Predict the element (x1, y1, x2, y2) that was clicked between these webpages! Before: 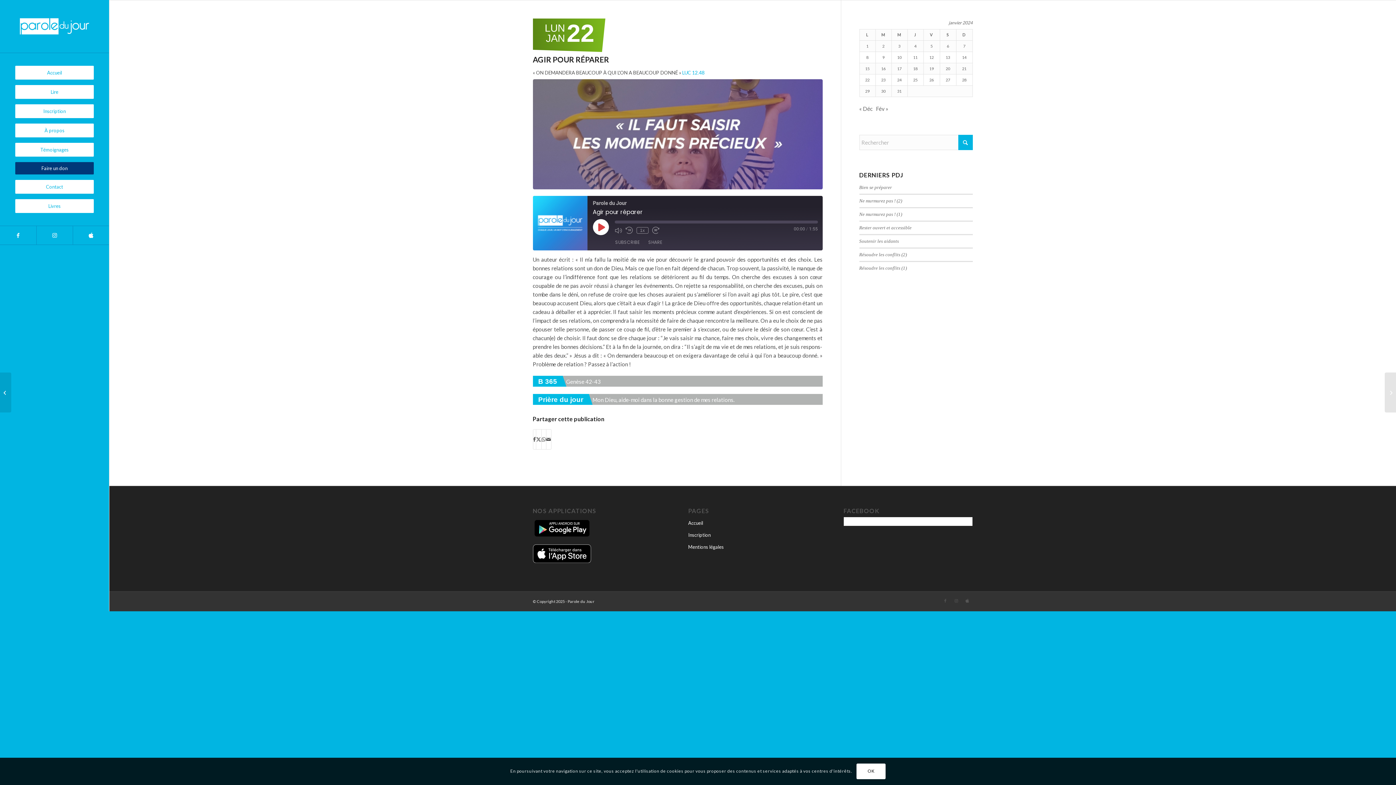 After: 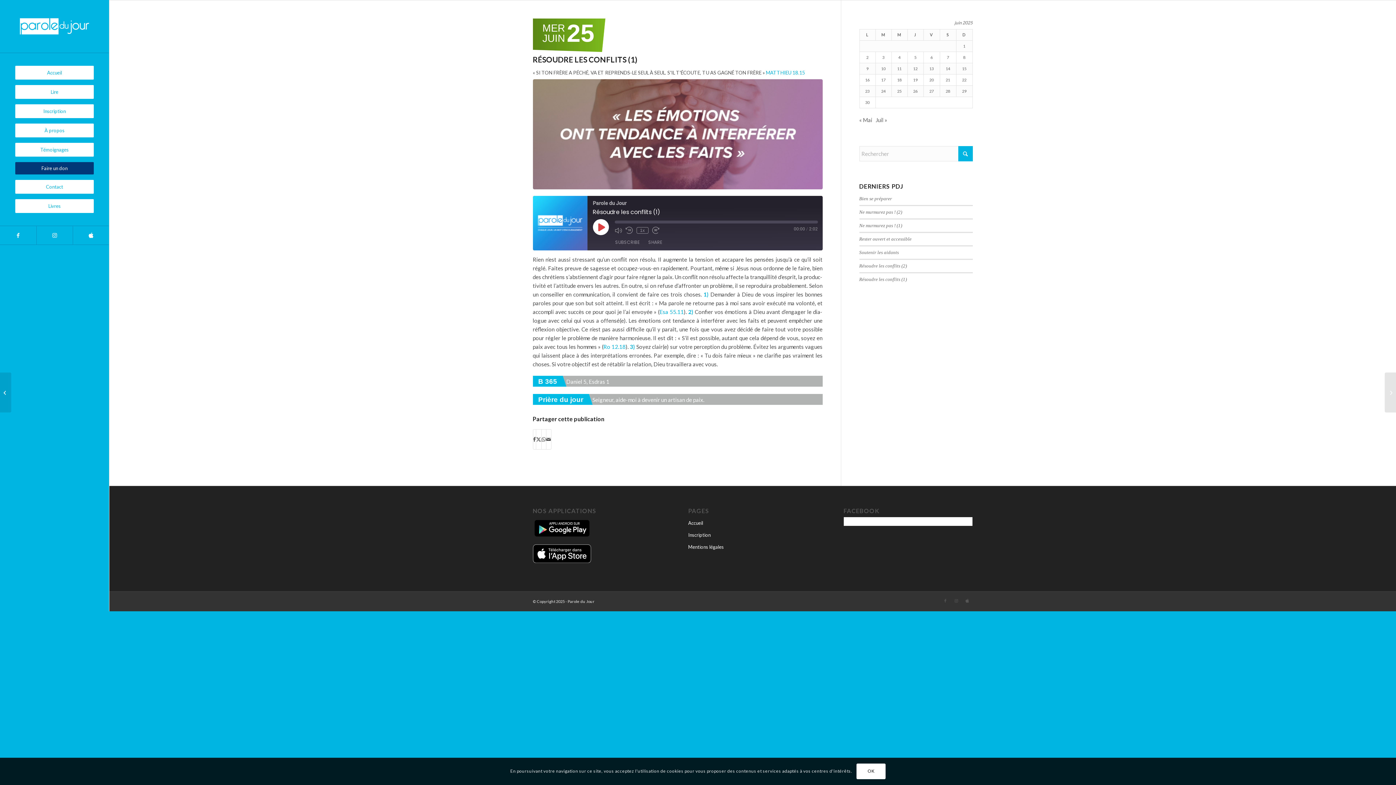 Action: label: Résoudre les conflits (1) bbox: (859, 265, 907, 270)